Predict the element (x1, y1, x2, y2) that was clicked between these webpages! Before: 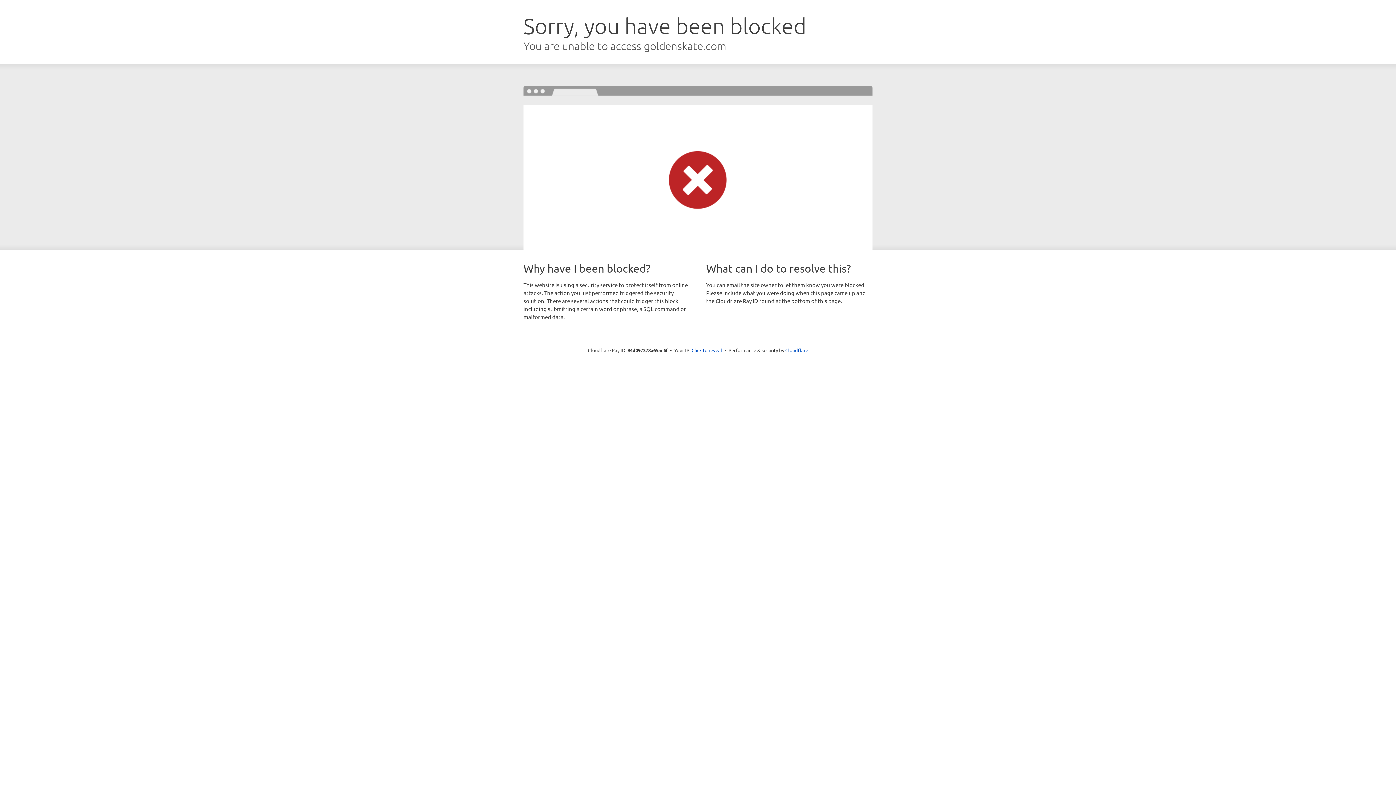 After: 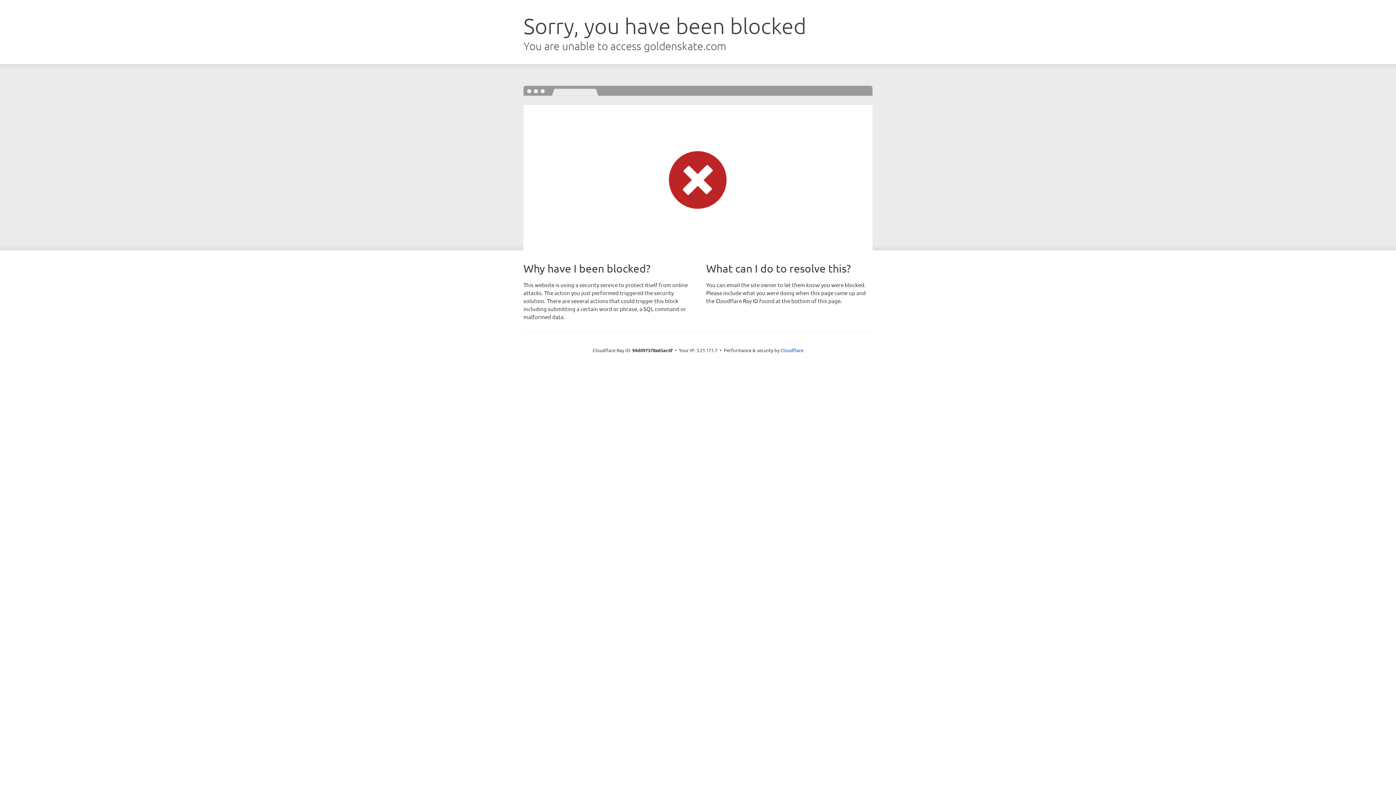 Action: label: Click to reveal bbox: (691, 346, 722, 353)